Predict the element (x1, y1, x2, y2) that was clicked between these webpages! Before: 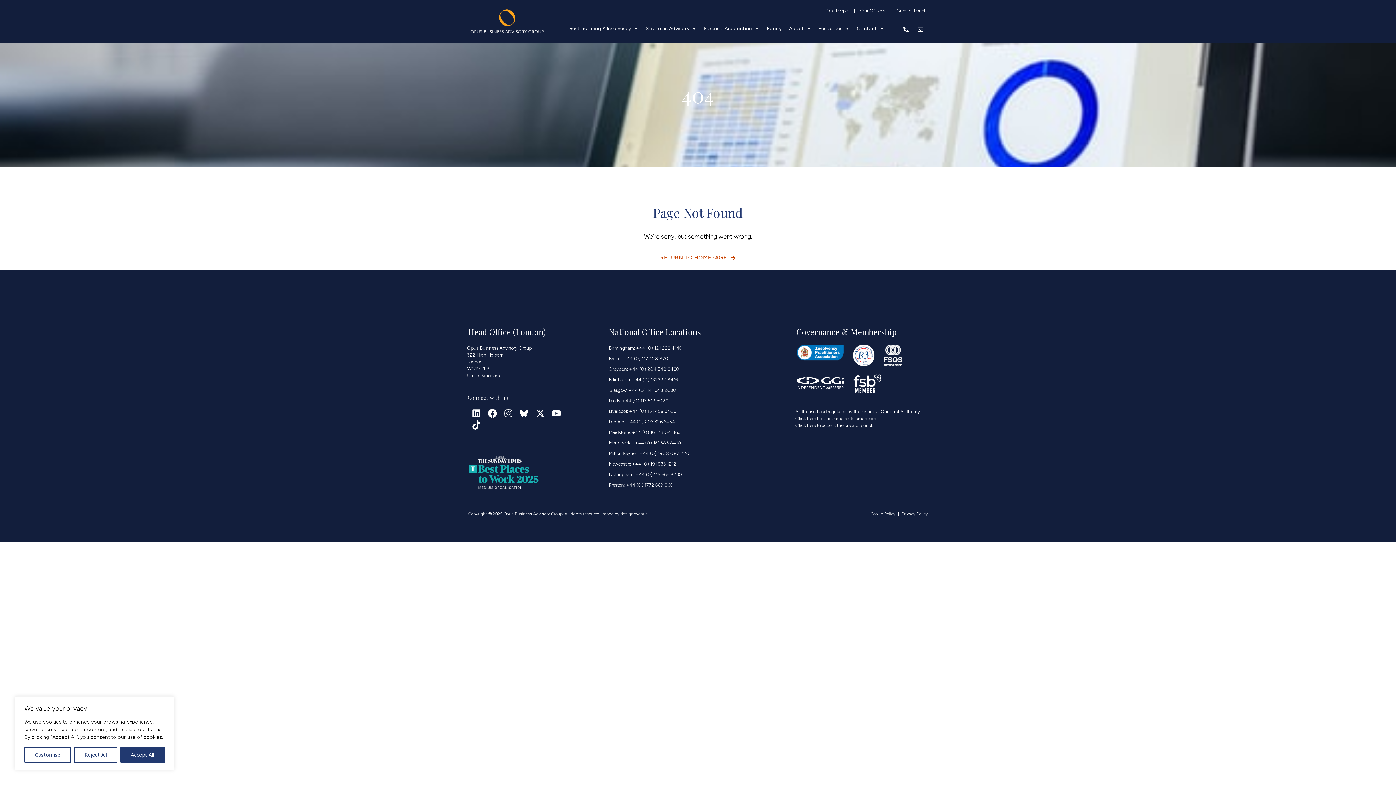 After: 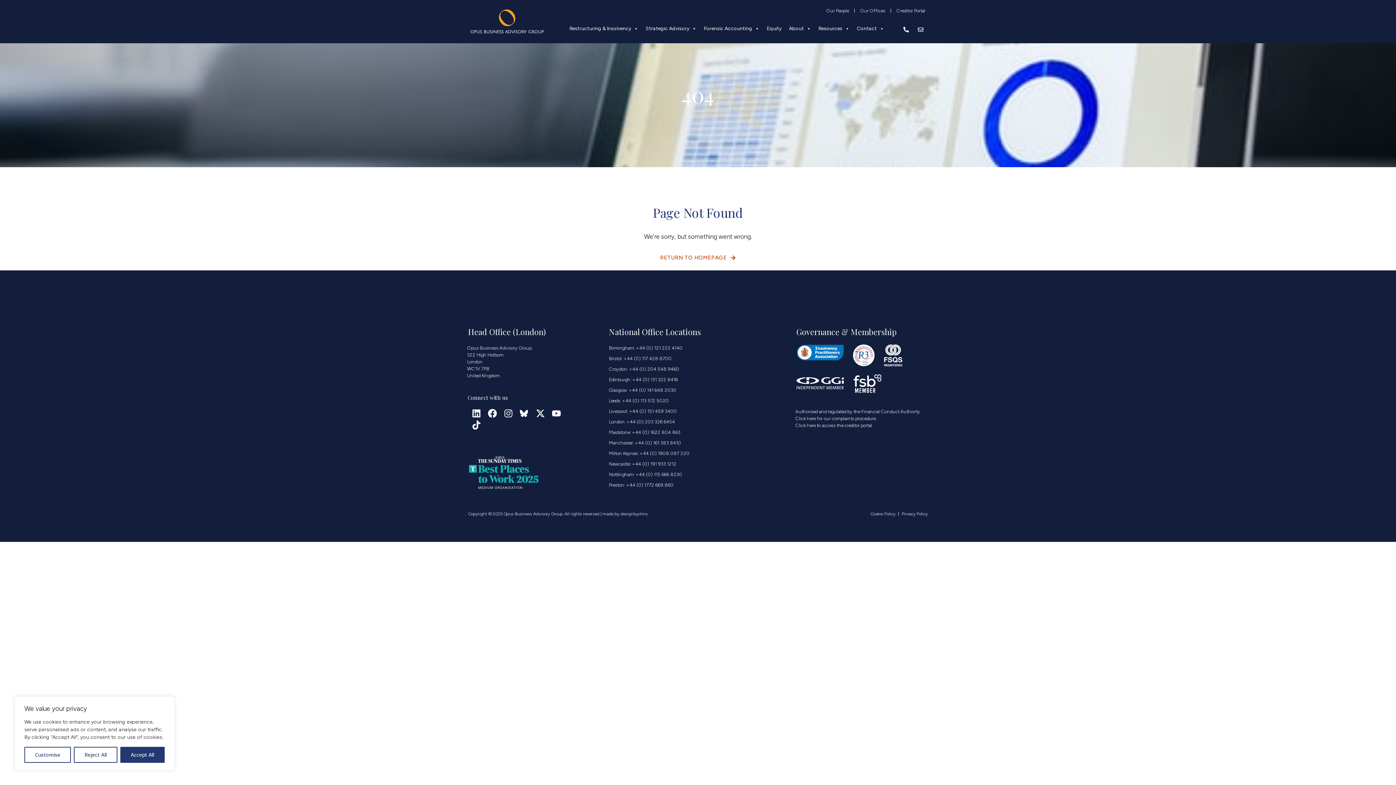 Action: bbox: (609, 344, 689, 351) label: Birmingham: +44 (0) 121 222 4140